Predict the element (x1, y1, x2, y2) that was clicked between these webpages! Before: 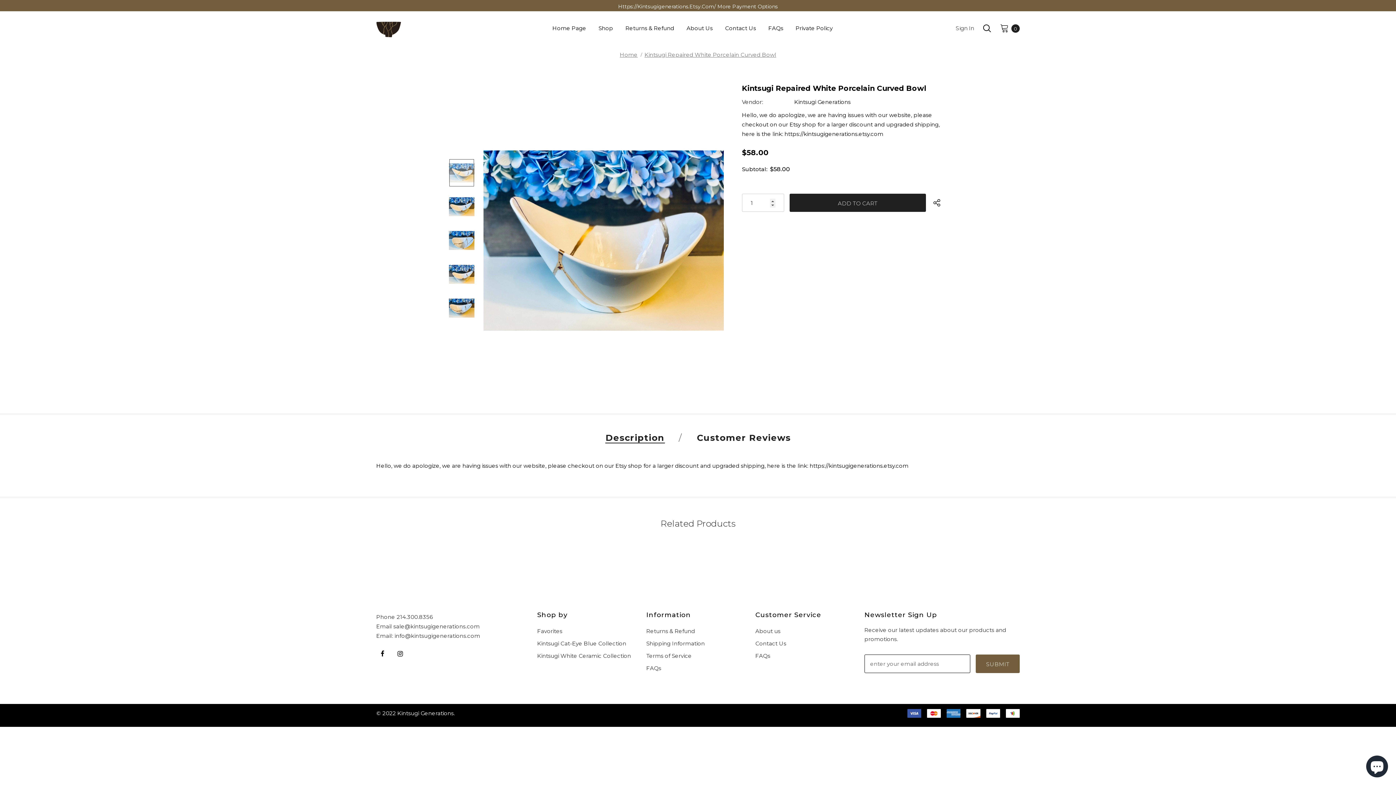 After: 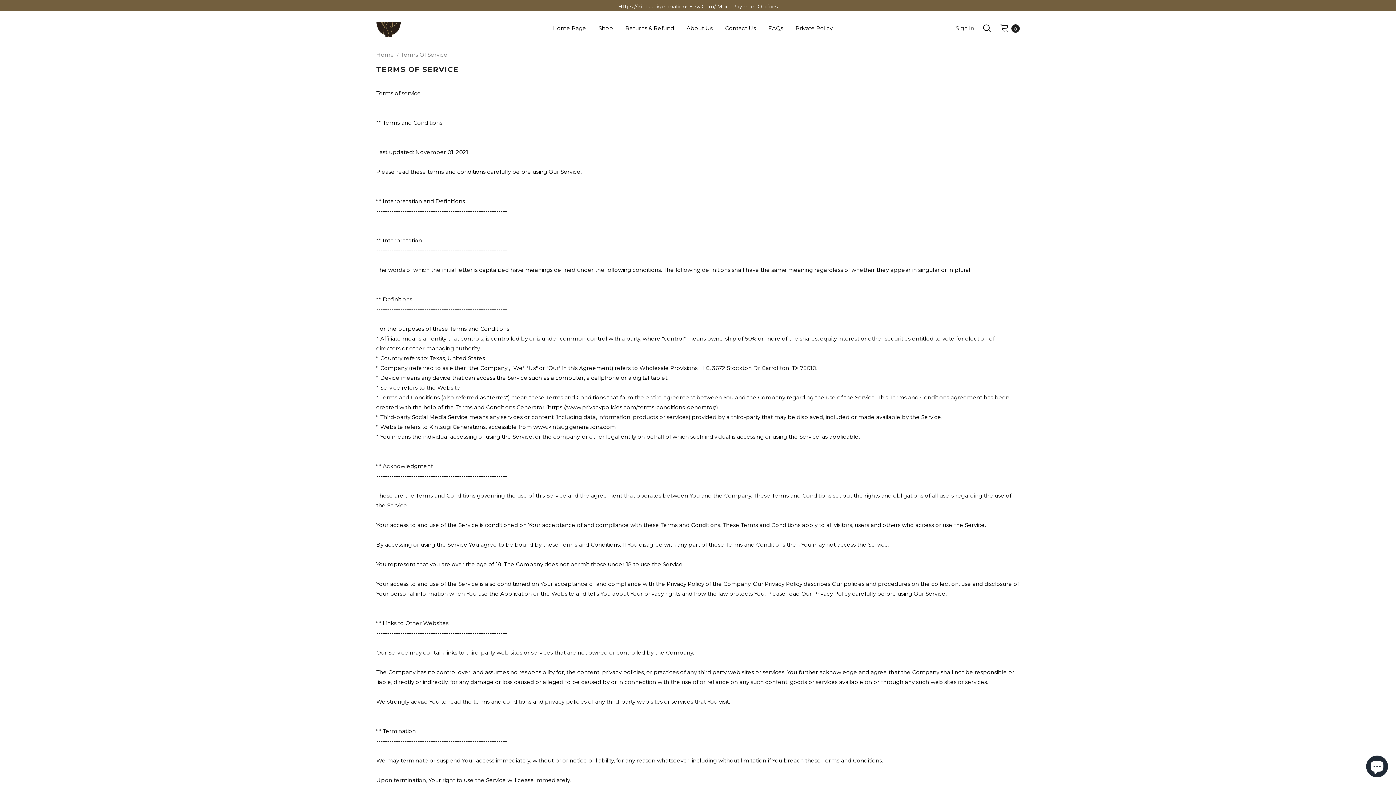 Action: bbox: (646, 650, 691, 661) label: Terms of Service